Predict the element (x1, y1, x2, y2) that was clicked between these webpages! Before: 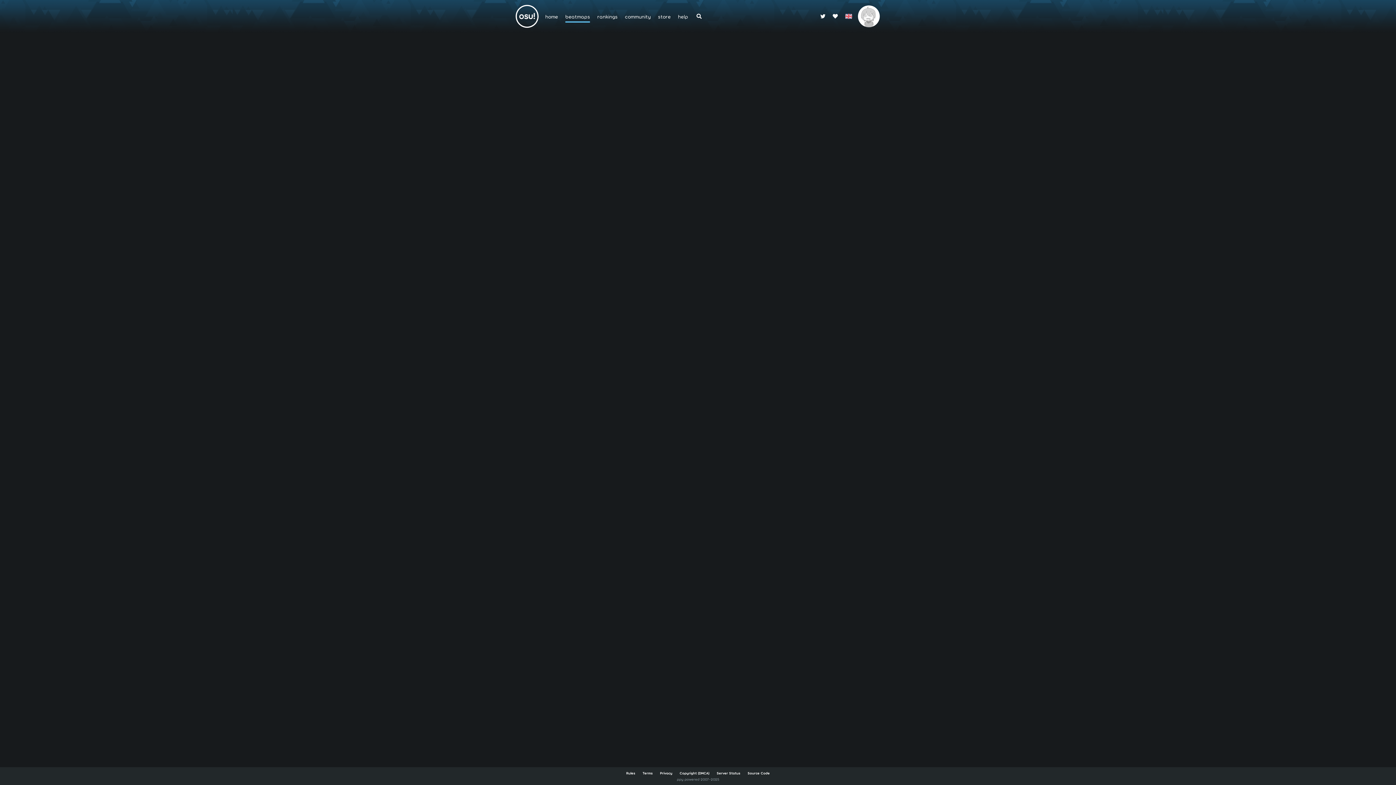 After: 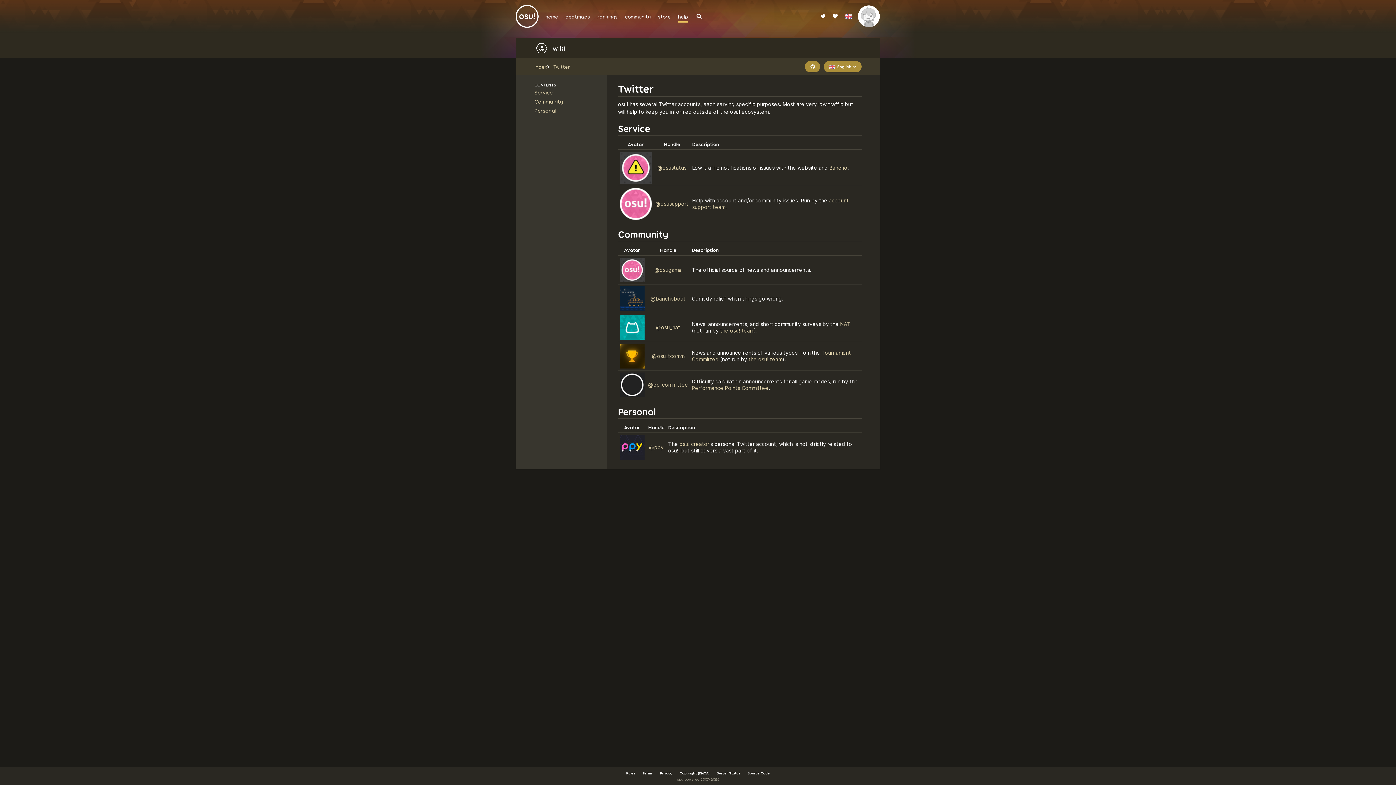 Action: bbox: (816, 10, 829, 22)